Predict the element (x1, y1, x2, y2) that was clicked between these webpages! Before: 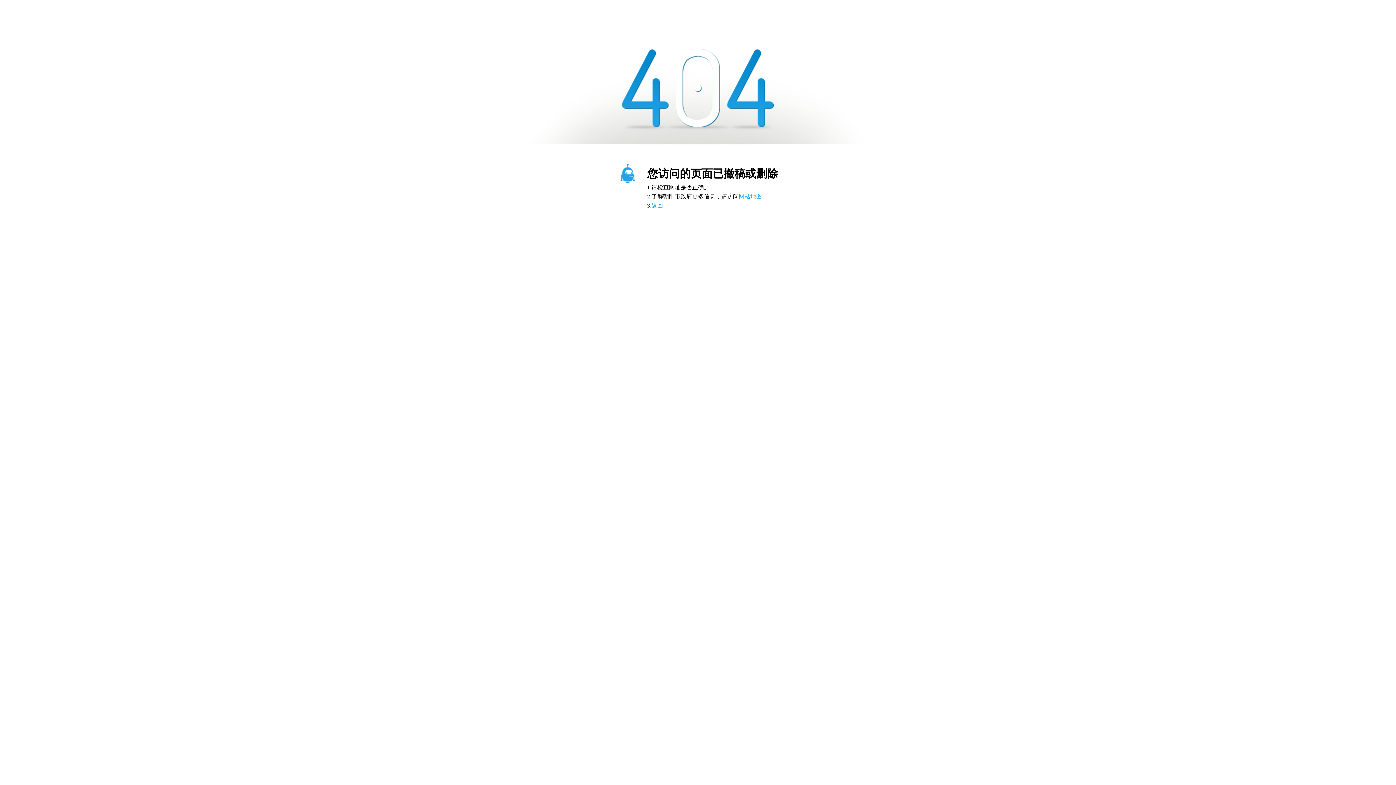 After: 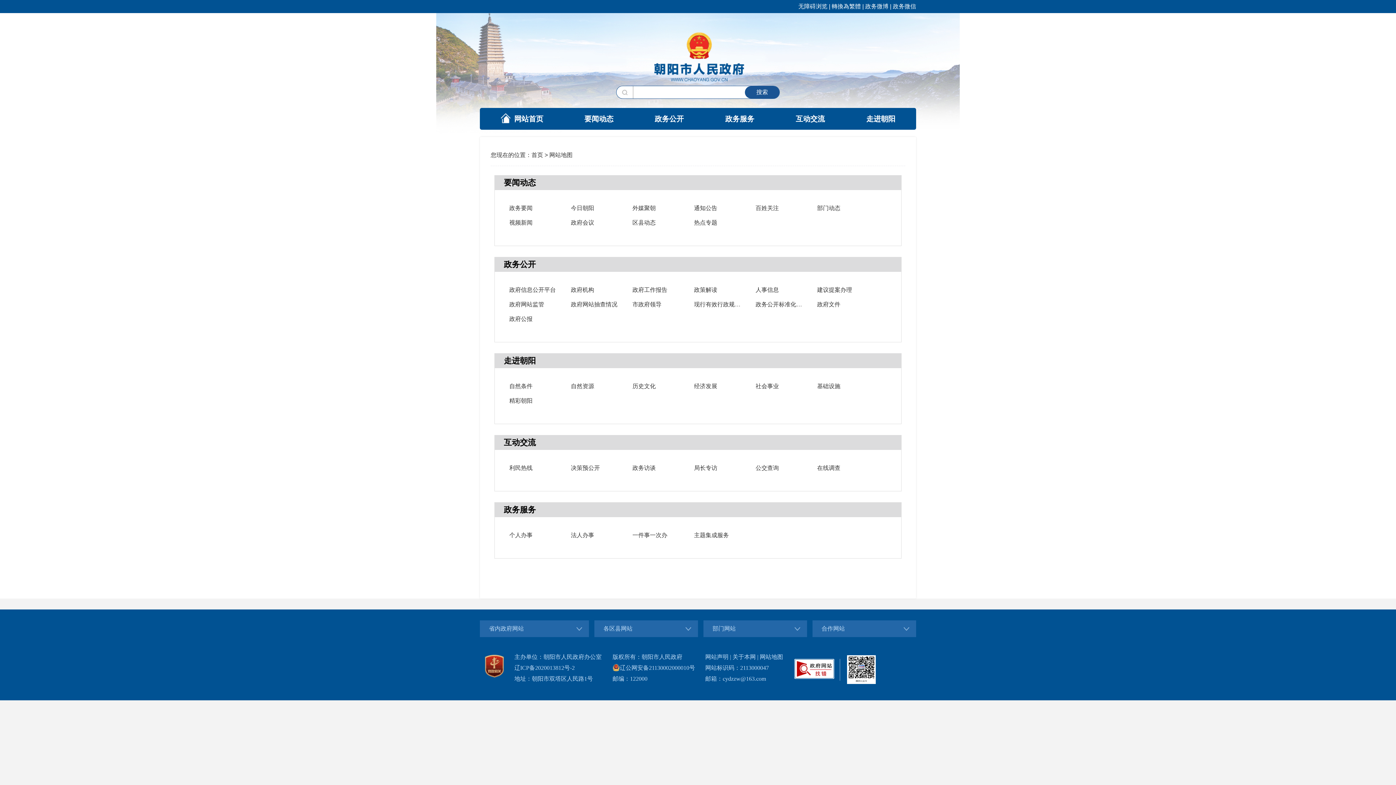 Action: label: 网站地图 bbox: (738, 193, 762, 199)